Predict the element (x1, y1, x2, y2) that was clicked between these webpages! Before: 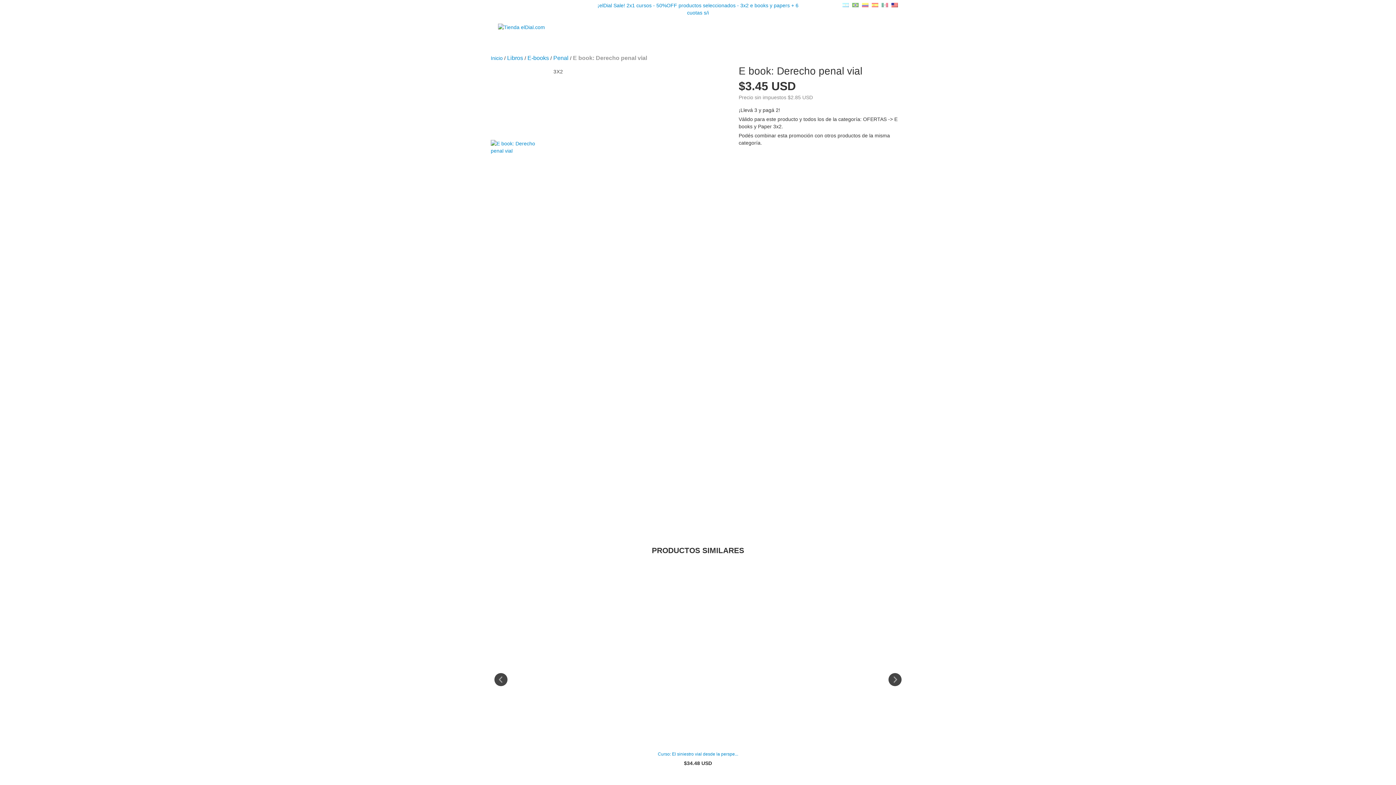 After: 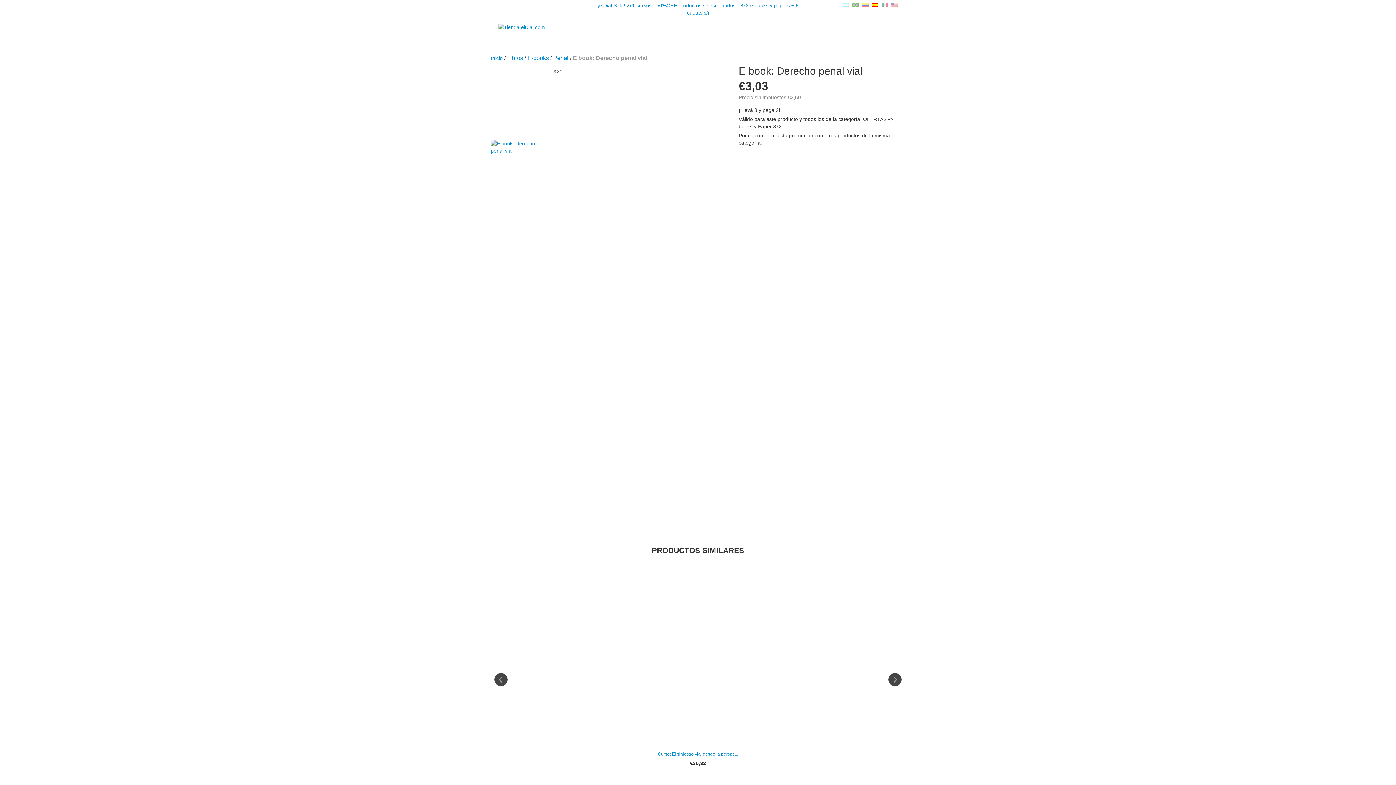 Action: bbox: (871, 2, 879, 8) label:  